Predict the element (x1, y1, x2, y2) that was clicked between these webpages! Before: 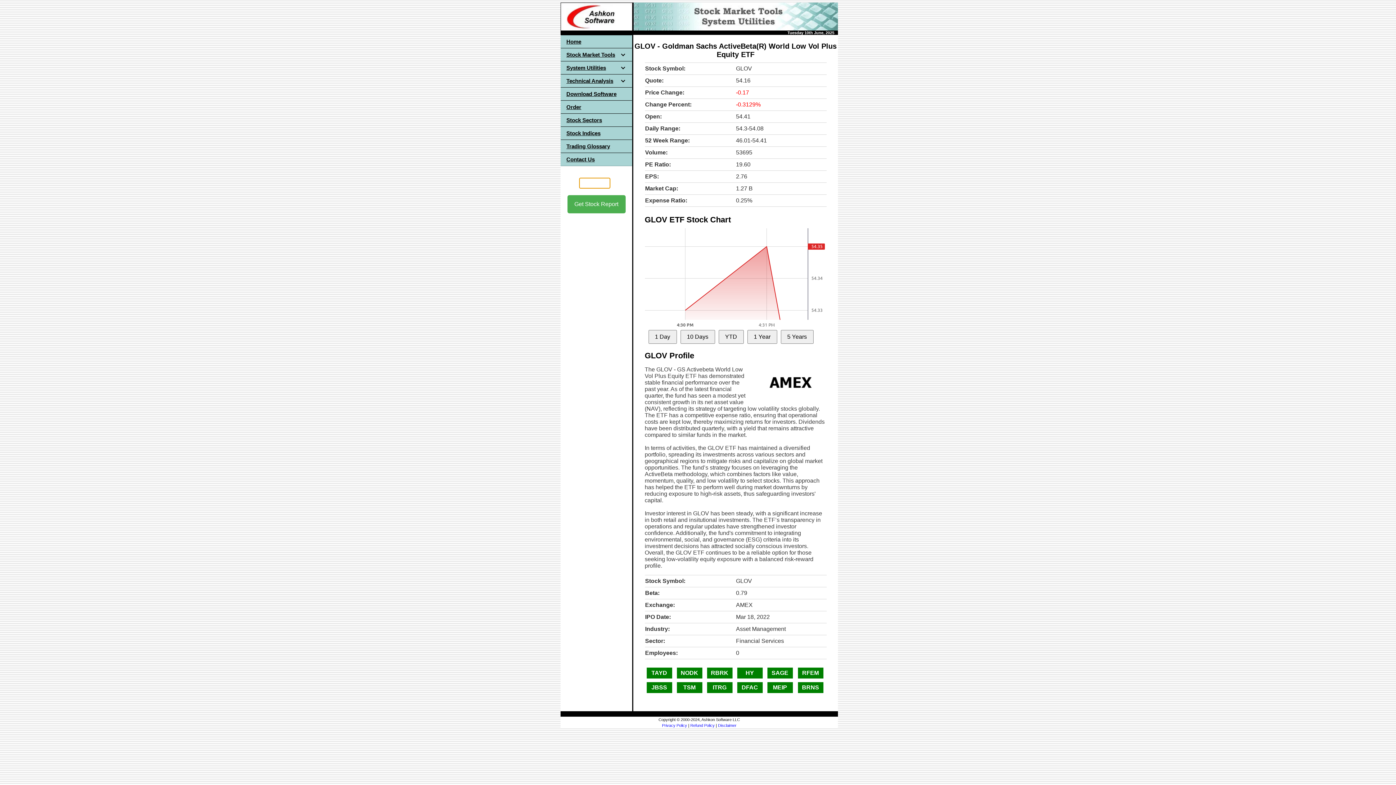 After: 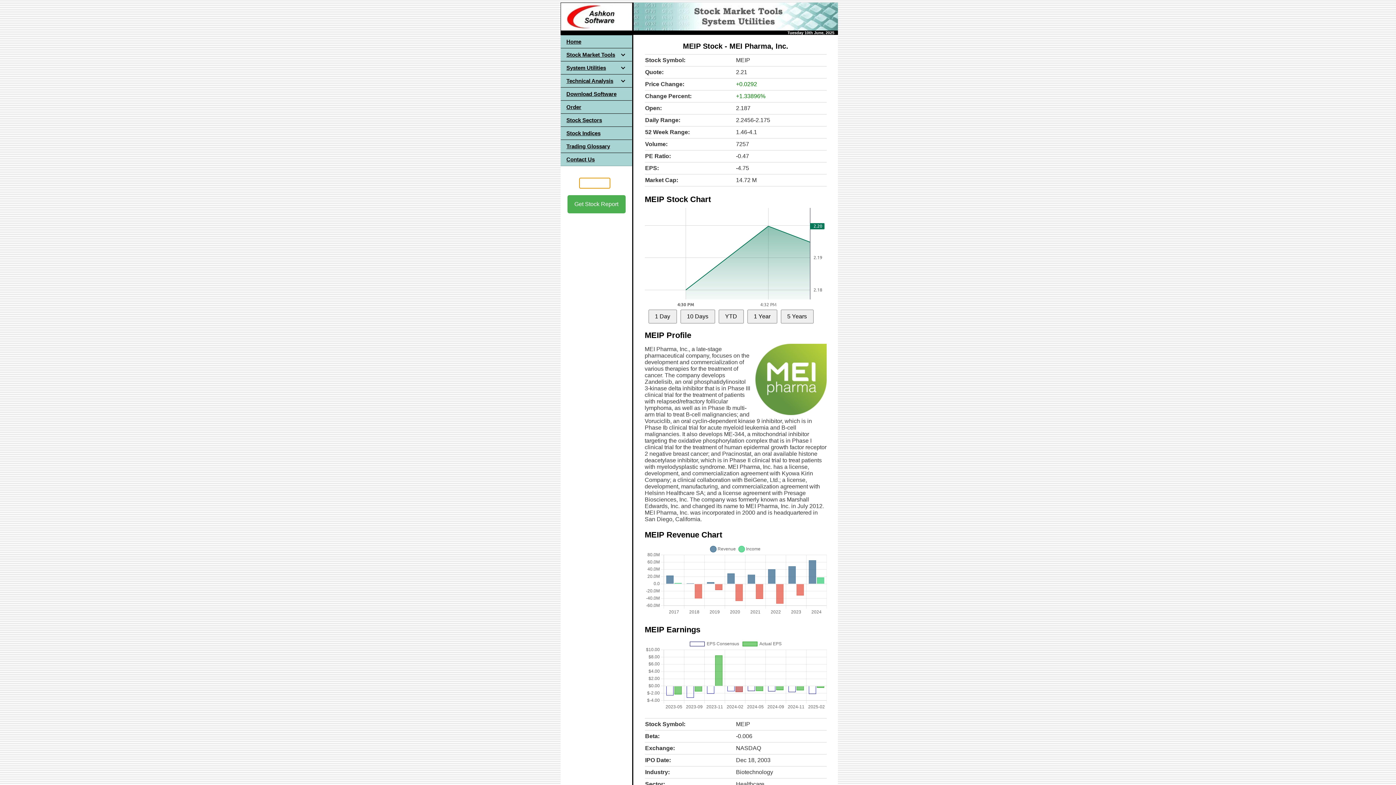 Action: bbox: (767, 684, 792, 690) label: MEIP